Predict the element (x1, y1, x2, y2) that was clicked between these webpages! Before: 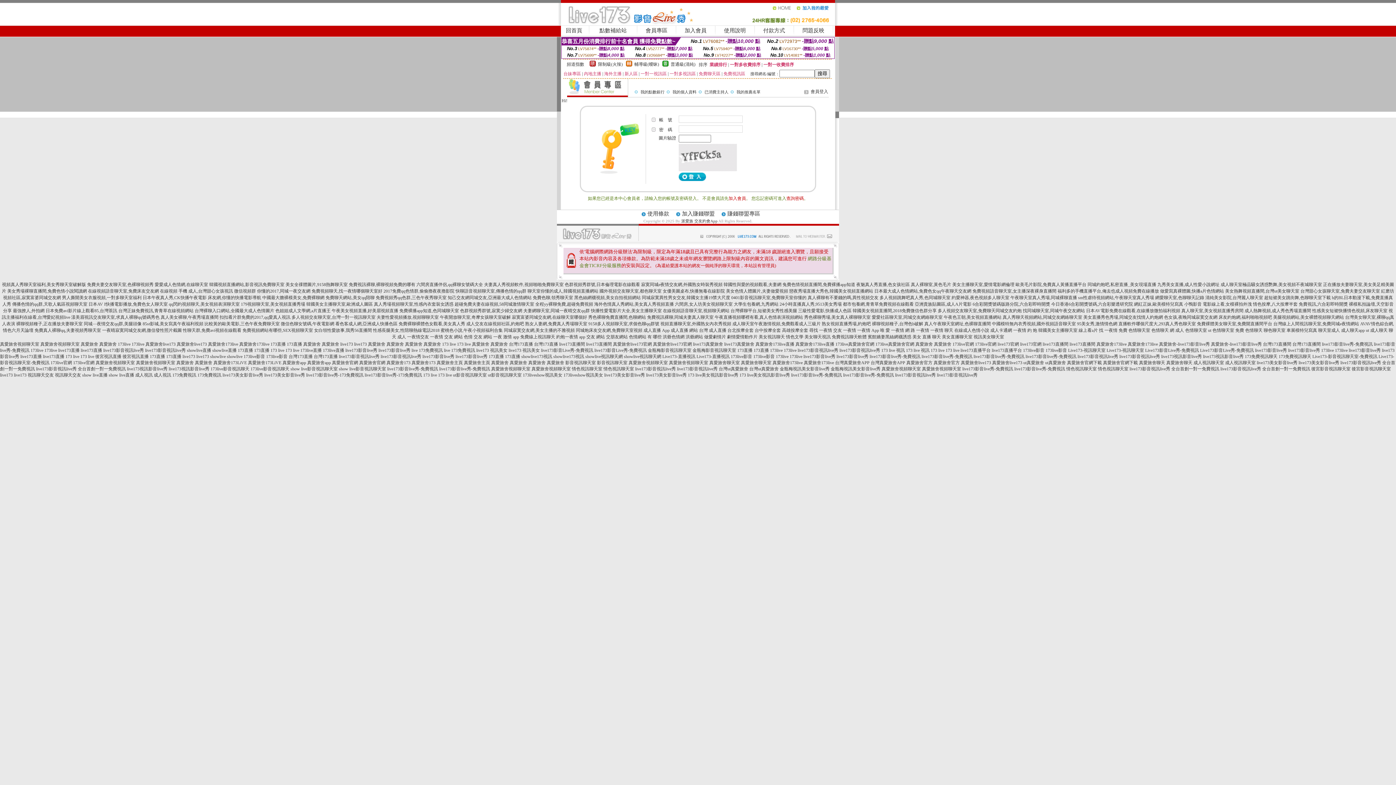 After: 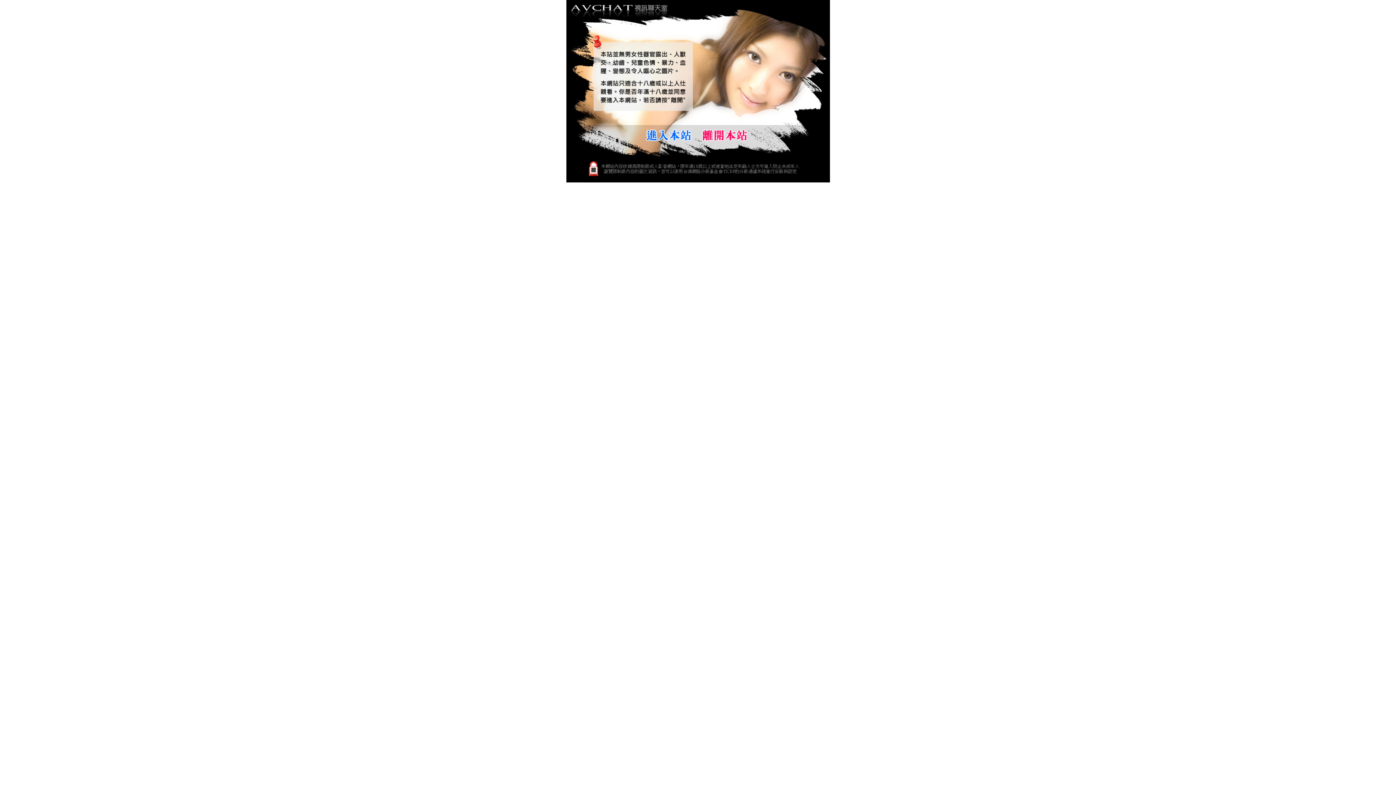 Action: bbox: (207, 295, 261, 300) label: 床友網,你懂的快播電影導航